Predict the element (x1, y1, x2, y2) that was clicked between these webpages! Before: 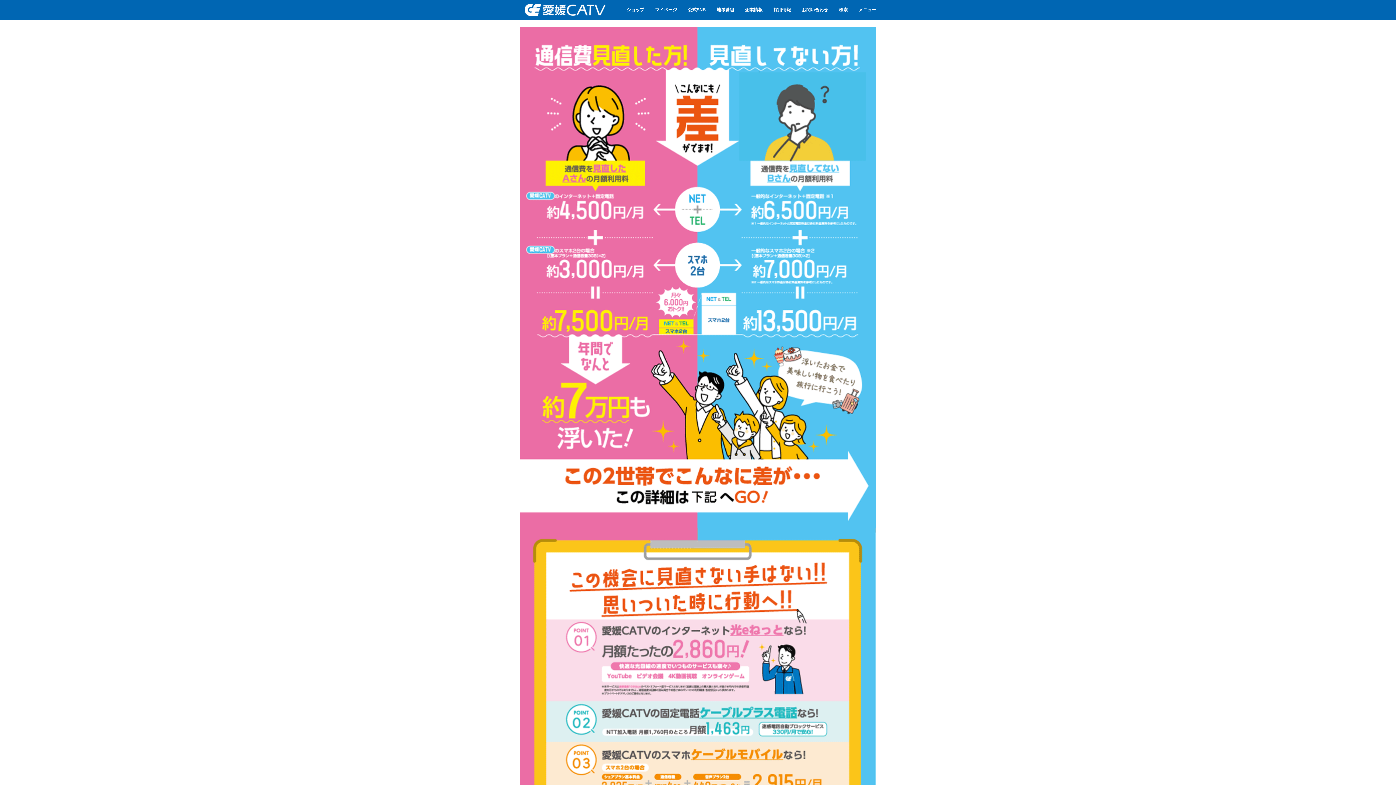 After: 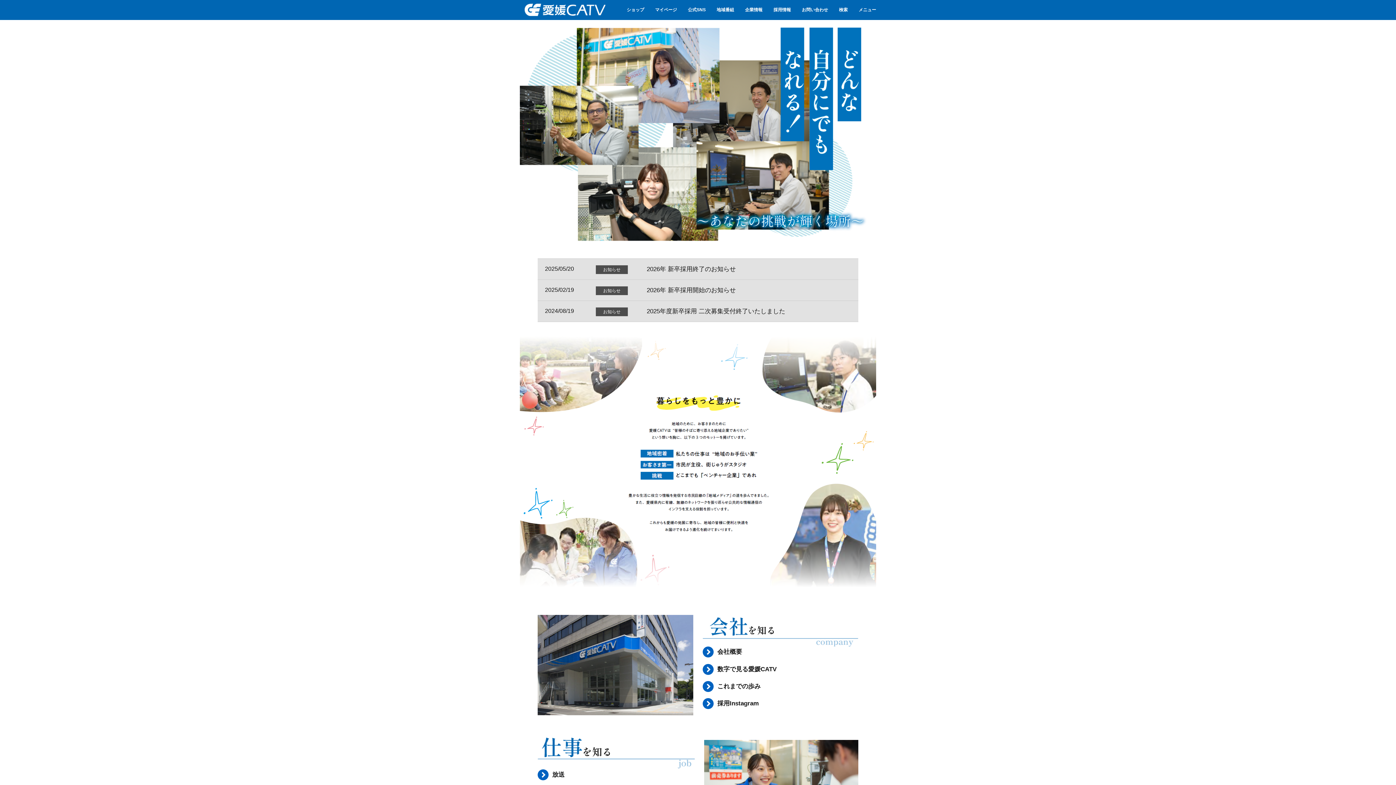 Action: bbox: (773, 7, 791, 12) label: 採用情報